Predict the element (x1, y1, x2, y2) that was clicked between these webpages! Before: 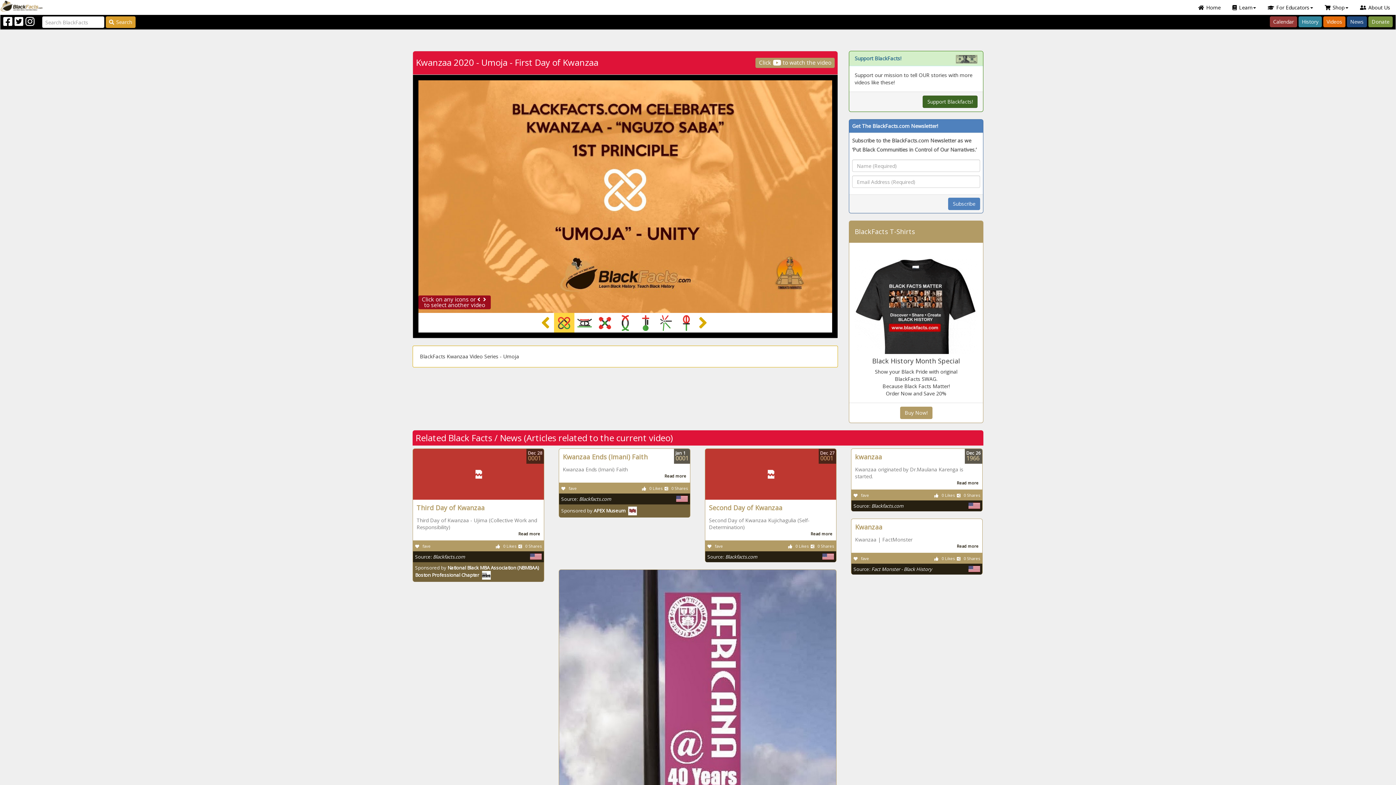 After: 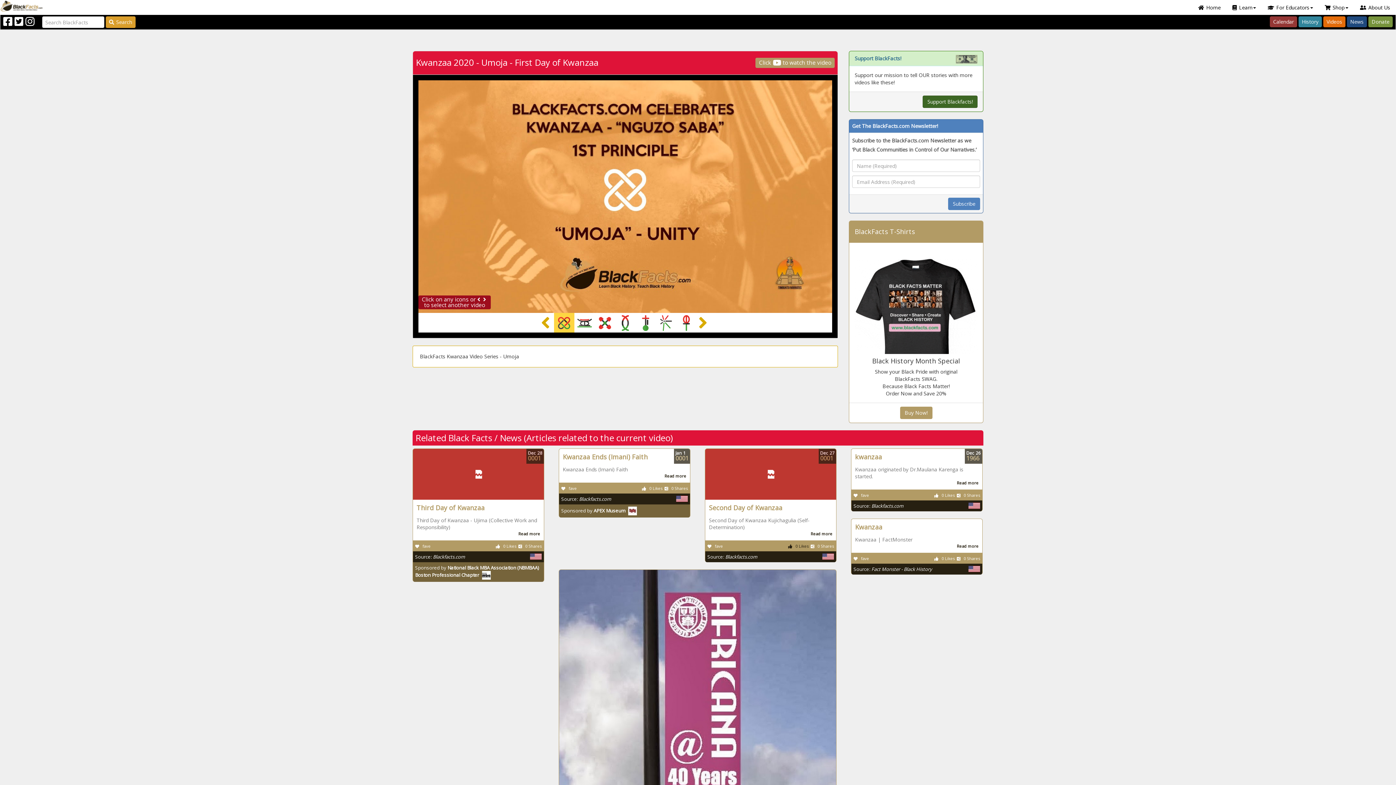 Action: label:  0 Likes bbox: (788, 543, 808, 549)